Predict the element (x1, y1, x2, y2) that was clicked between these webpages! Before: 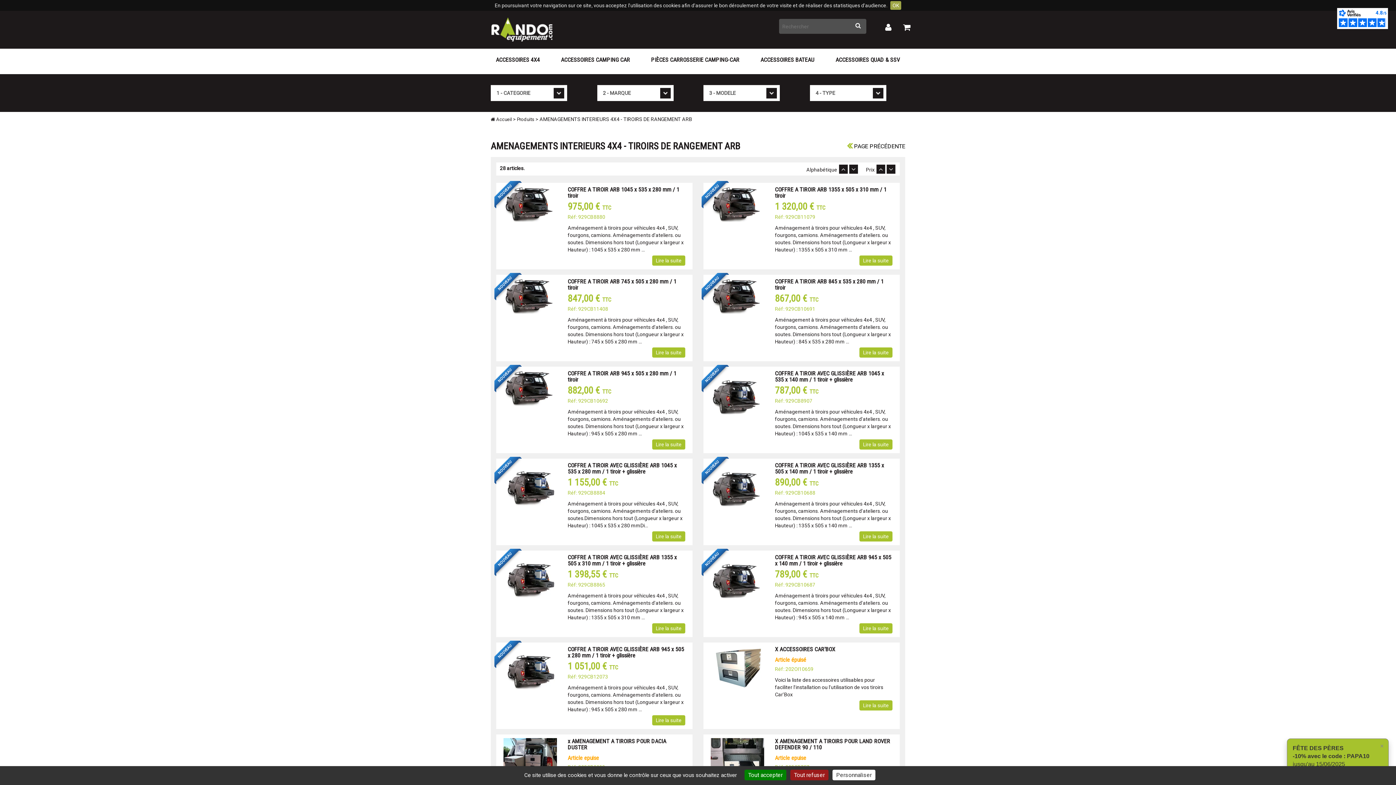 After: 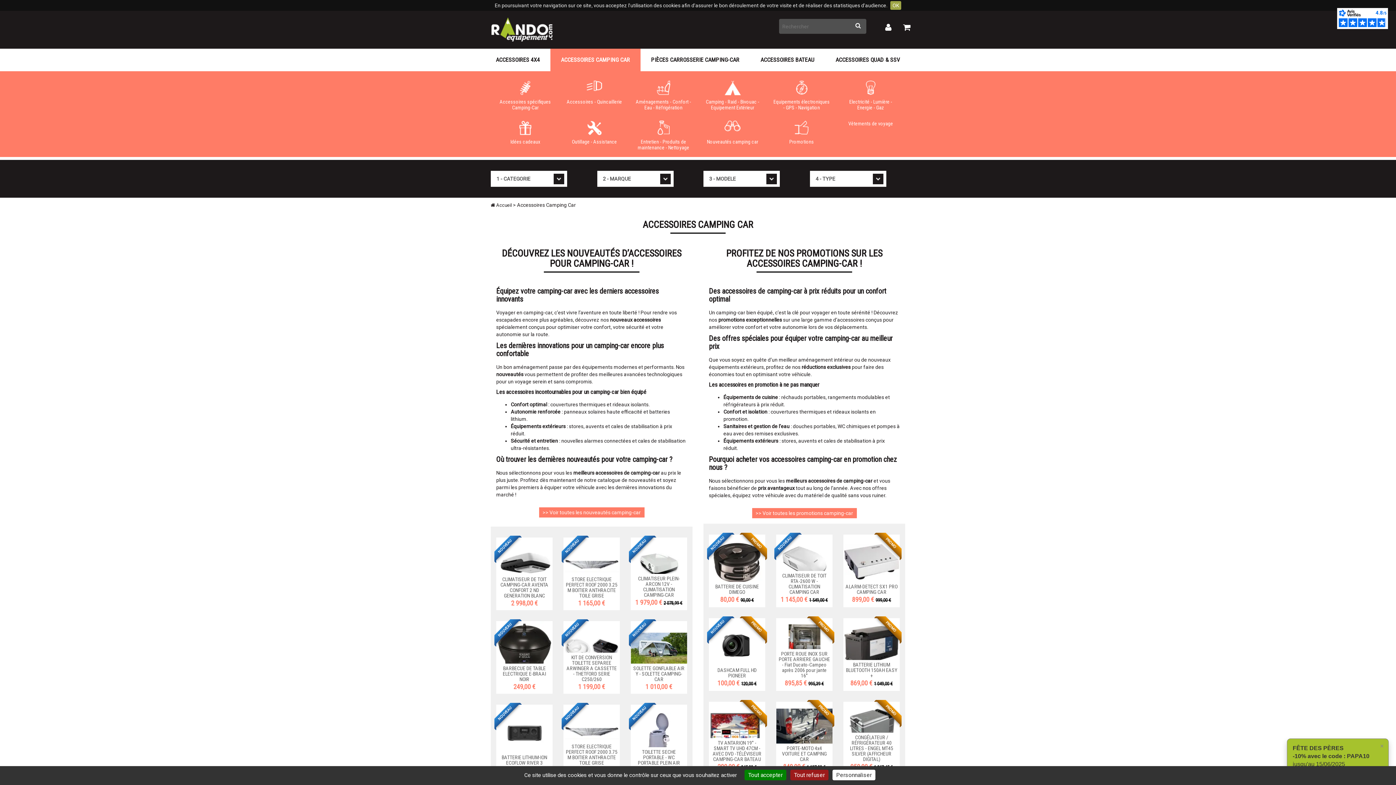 Action: bbox: (550, 48, 640, 71) label: ACCESSOIRES CAMPING CAR